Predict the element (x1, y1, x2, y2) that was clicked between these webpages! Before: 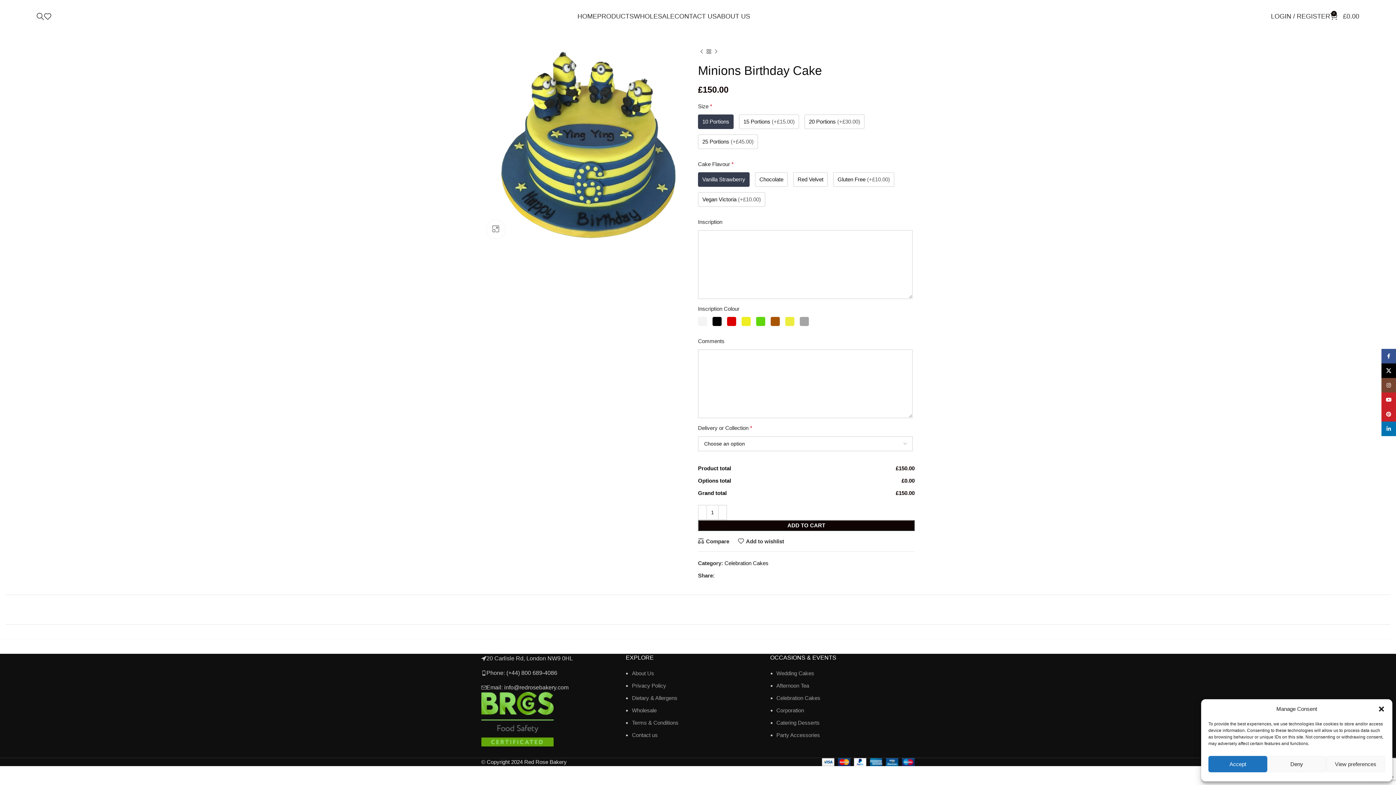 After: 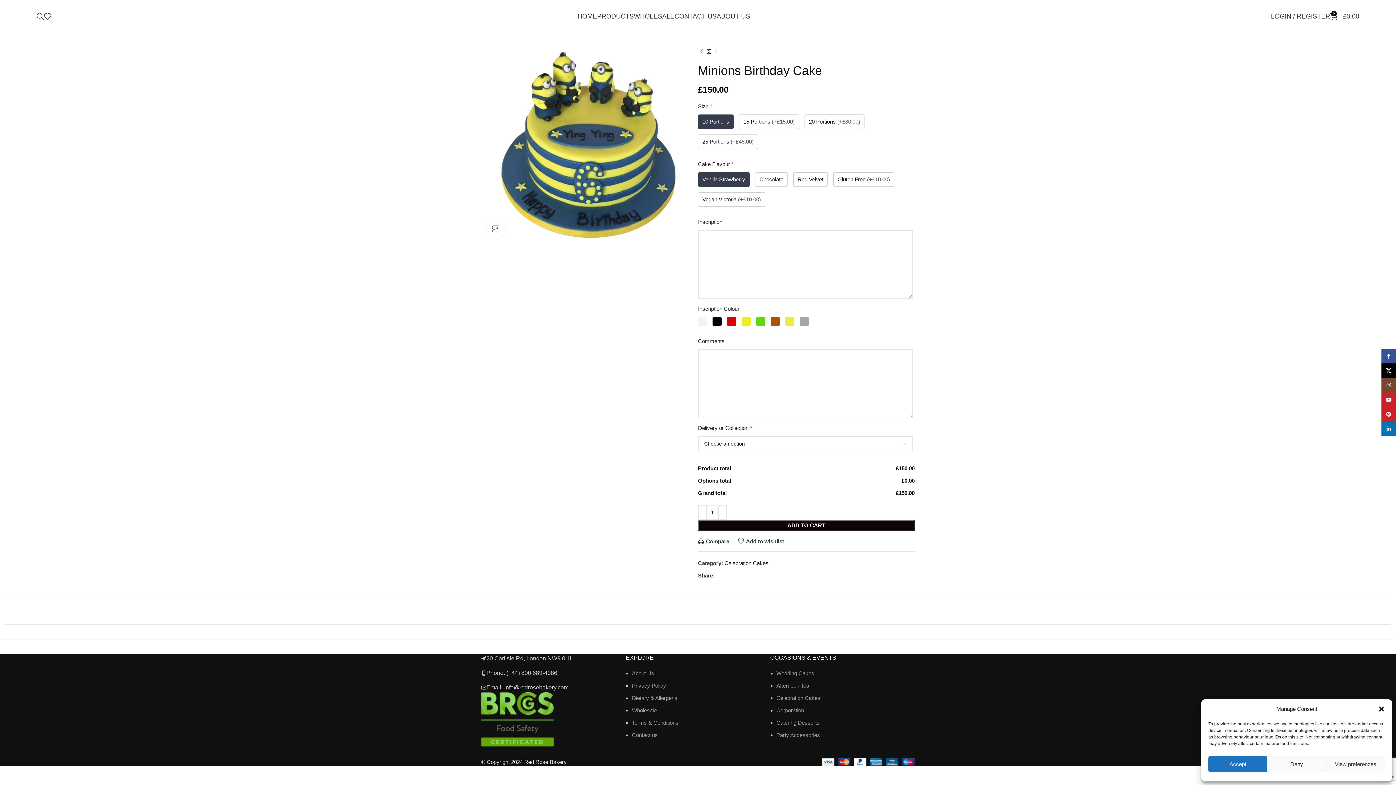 Action: bbox: (721, 573, 725, 578) label: X social link